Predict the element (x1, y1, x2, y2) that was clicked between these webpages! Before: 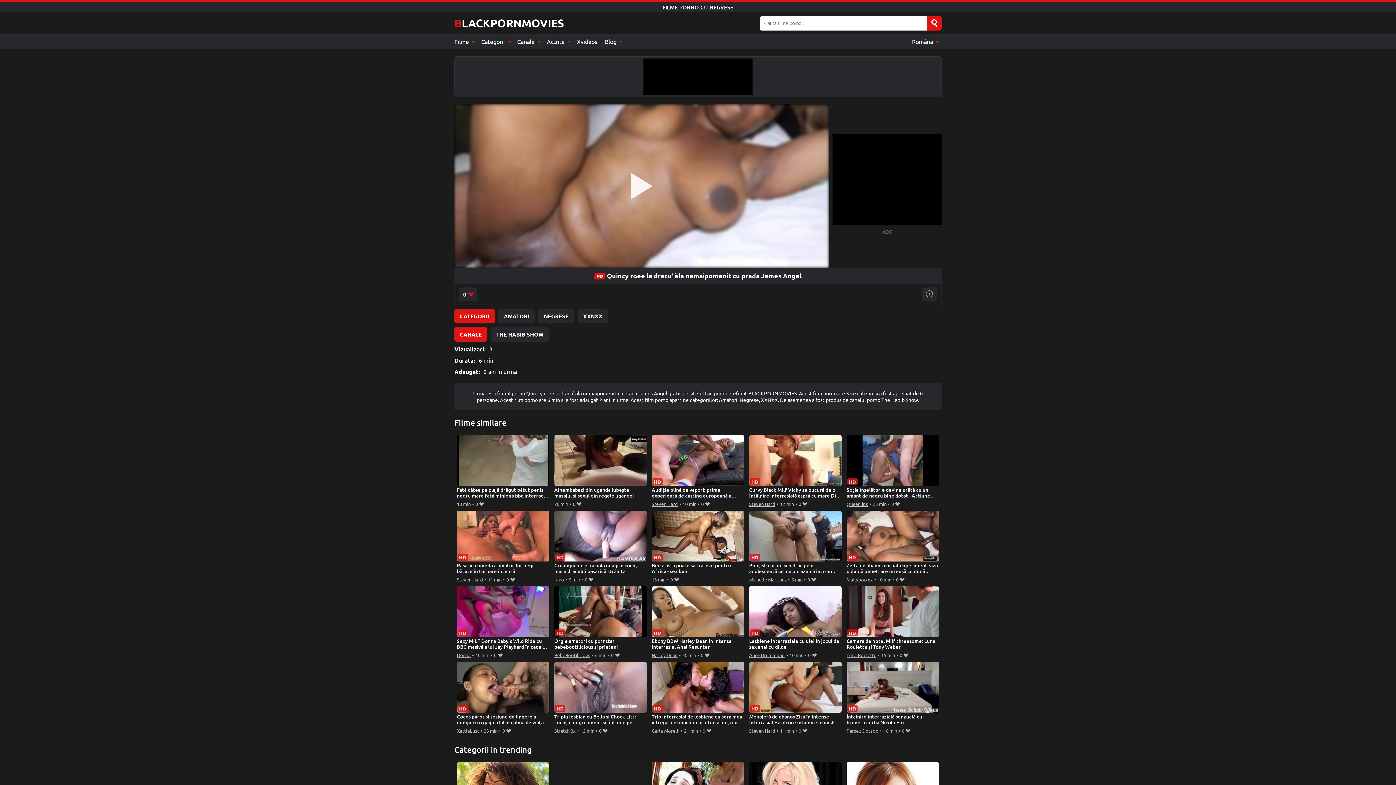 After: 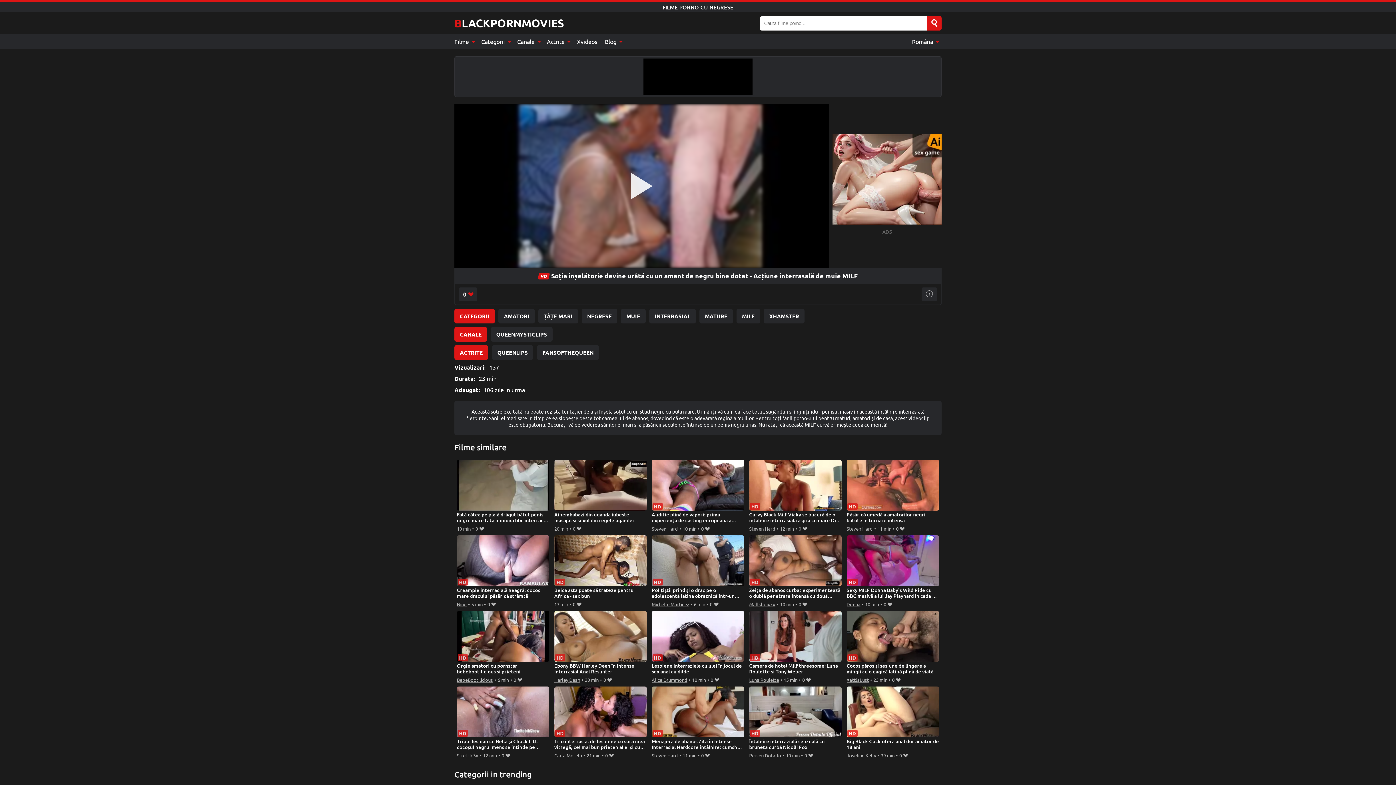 Action: label: Soția înșelătorie devine urâtă cu un amant de negru bine dotat - Acțiune interrasală de muie MILF bbox: (846, 435, 939, 499)